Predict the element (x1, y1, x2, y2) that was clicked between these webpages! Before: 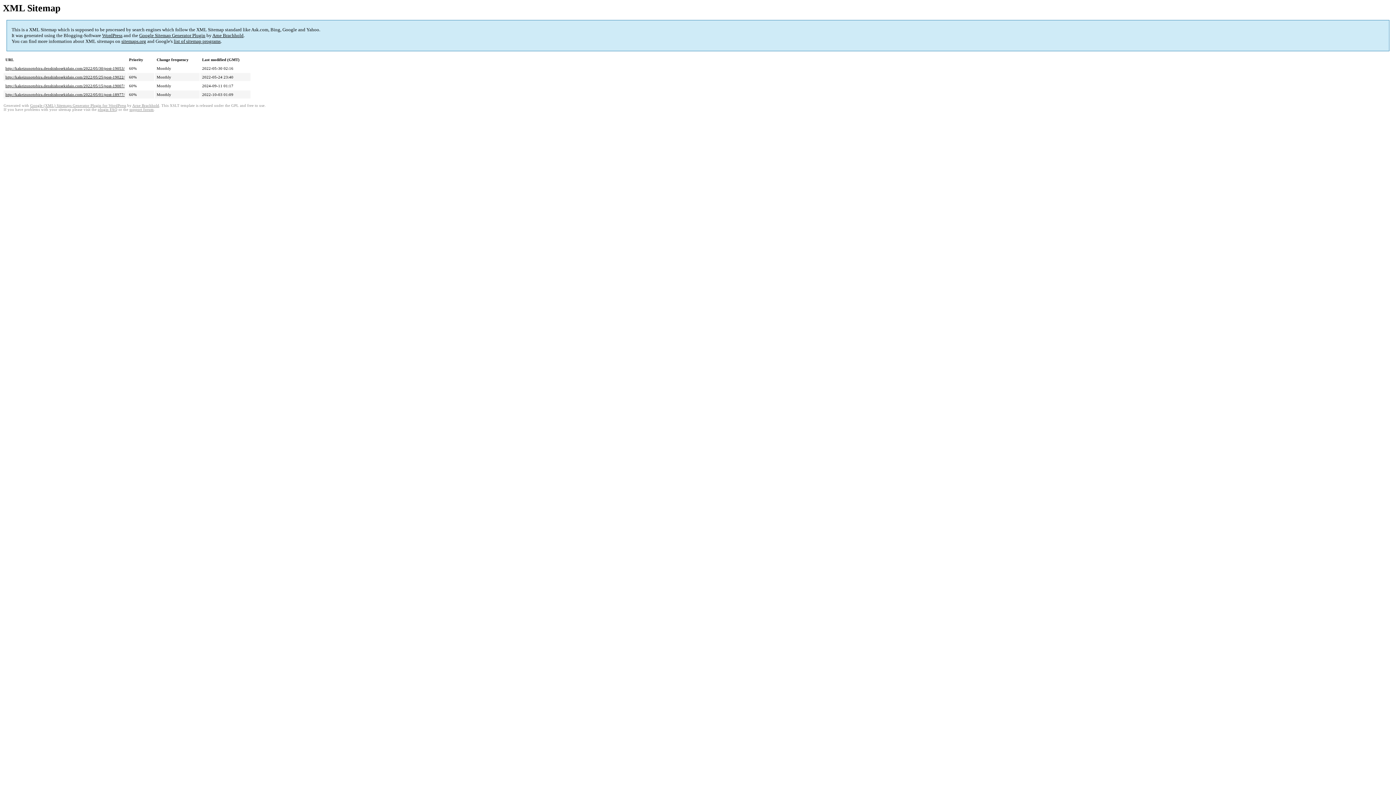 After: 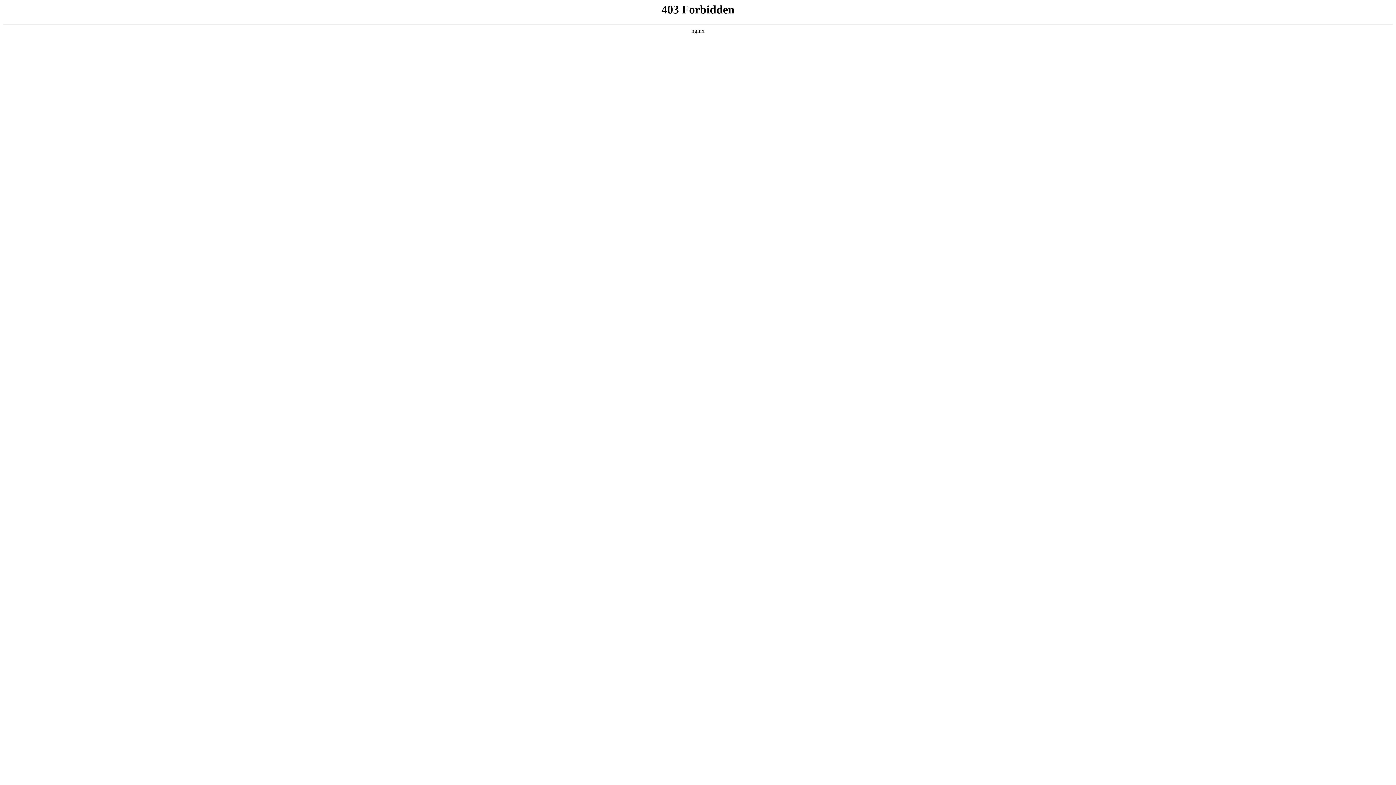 Action: bbox: (129, 107, 153, 111) label: support forum